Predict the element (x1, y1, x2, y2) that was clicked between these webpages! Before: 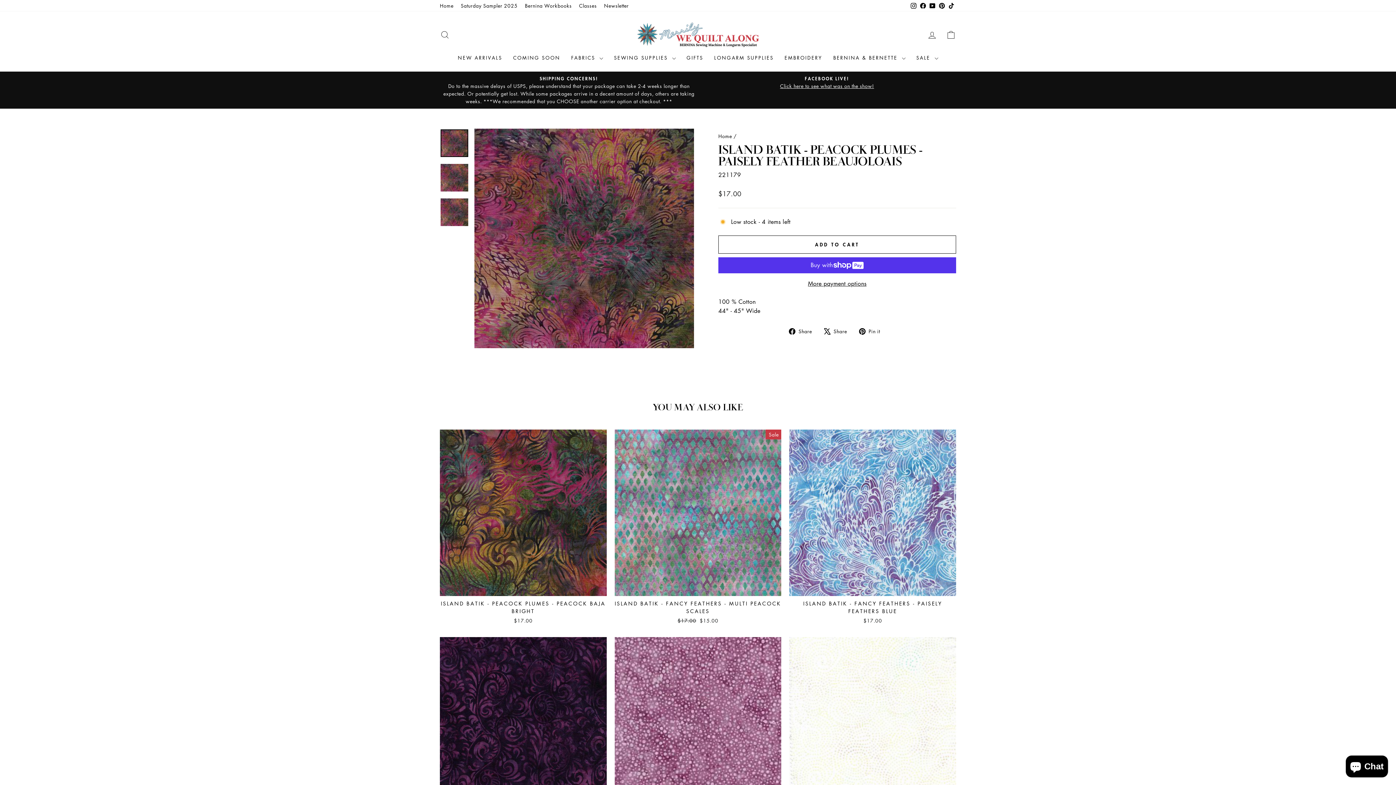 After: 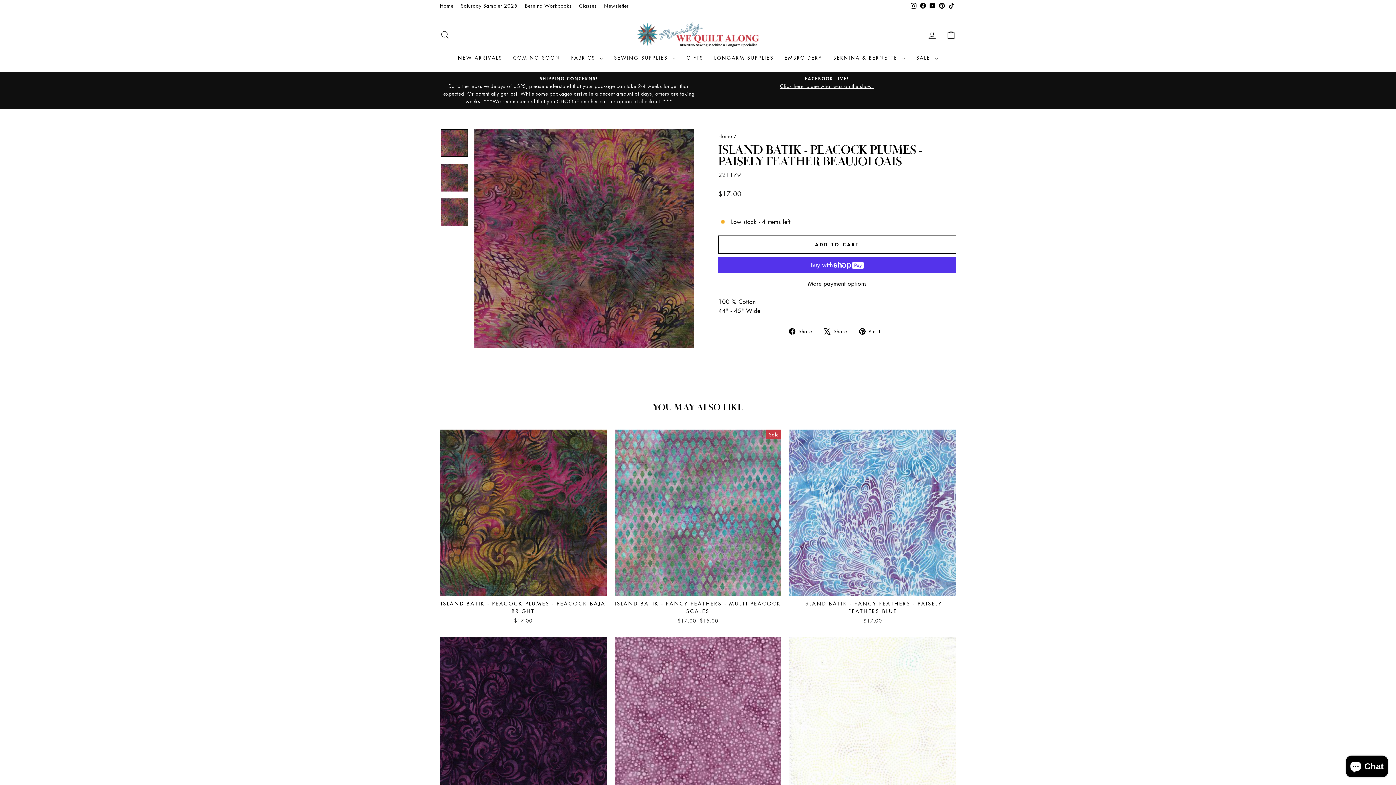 Action: label:  Share
Tweet on X bbox: (824, 326, 852, 335)